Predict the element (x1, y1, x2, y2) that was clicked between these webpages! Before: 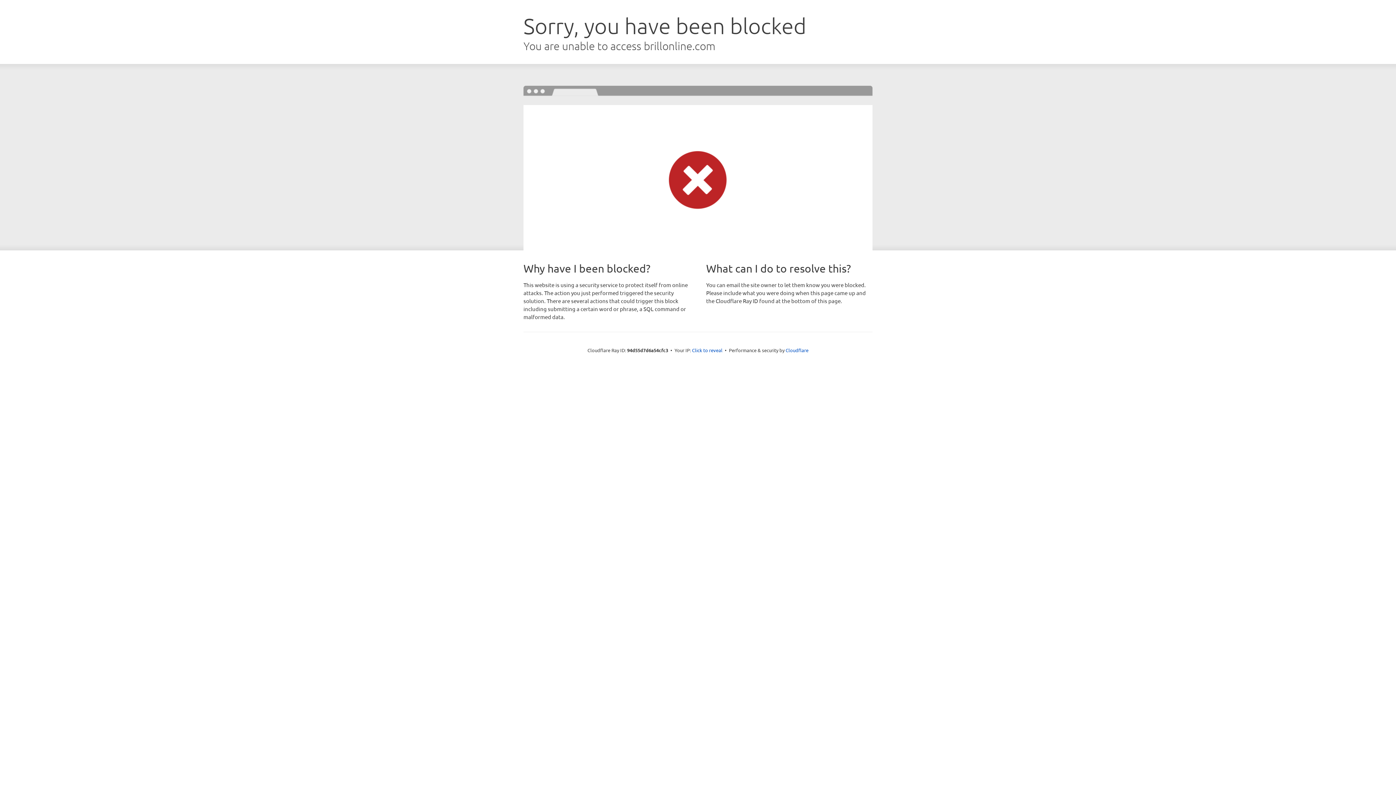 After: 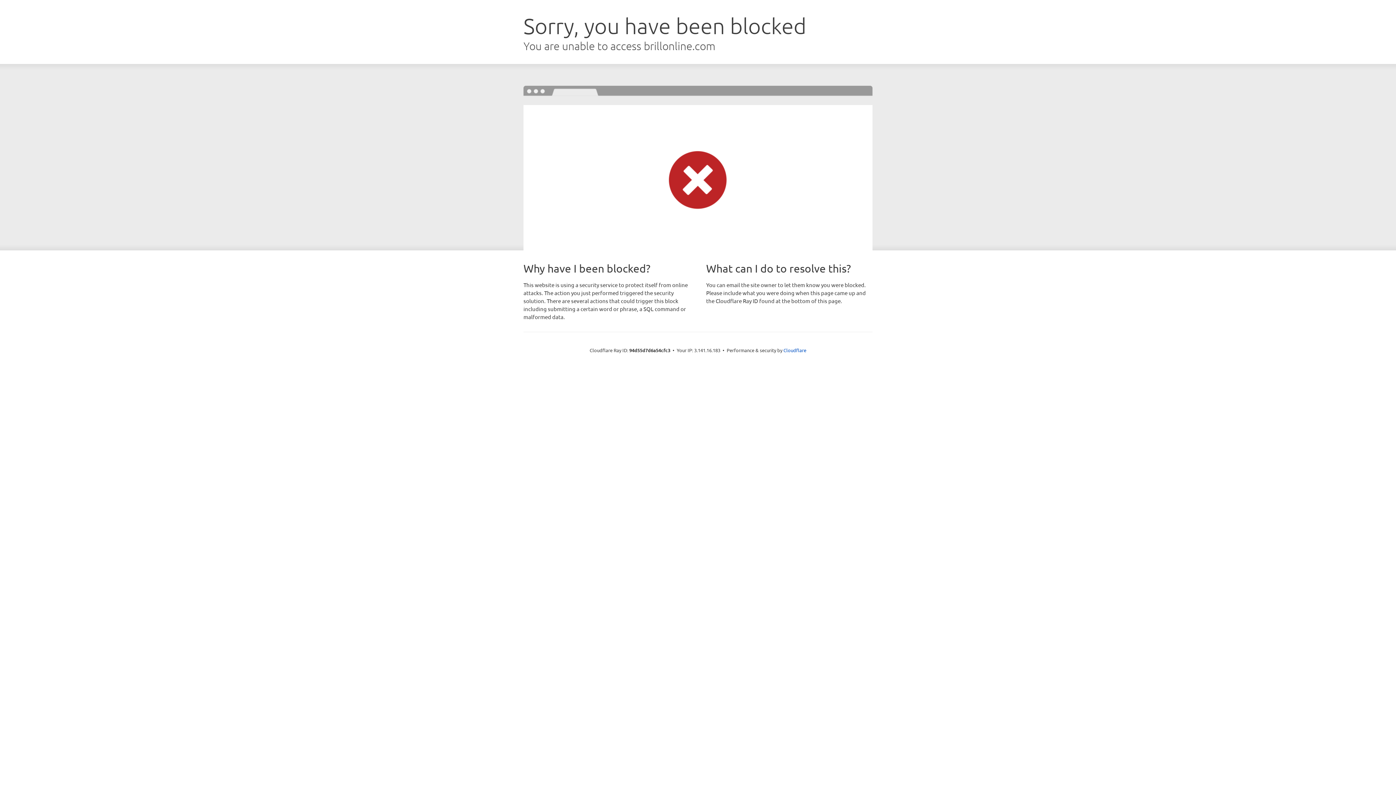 Action: label: Click to reveal bbox: (692, 346, 722, 353)